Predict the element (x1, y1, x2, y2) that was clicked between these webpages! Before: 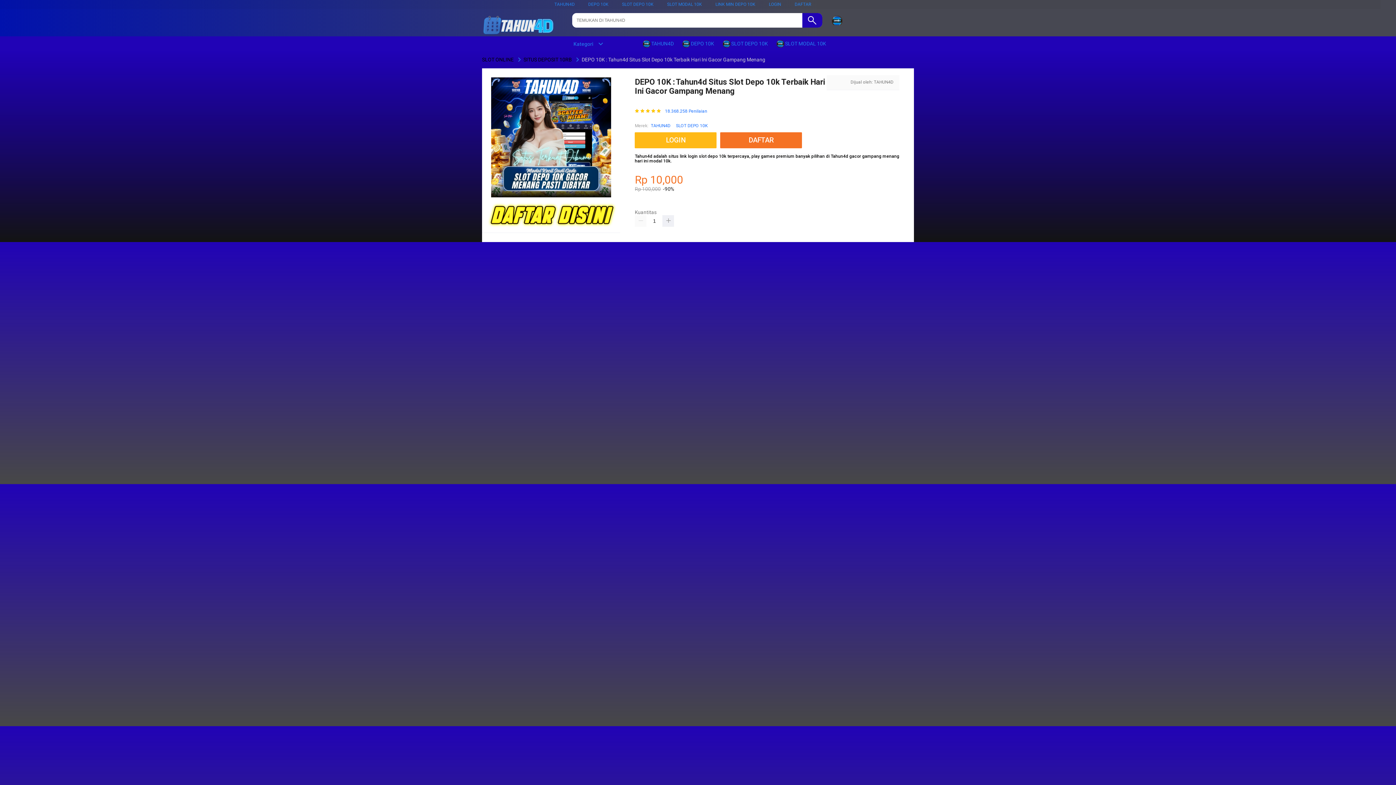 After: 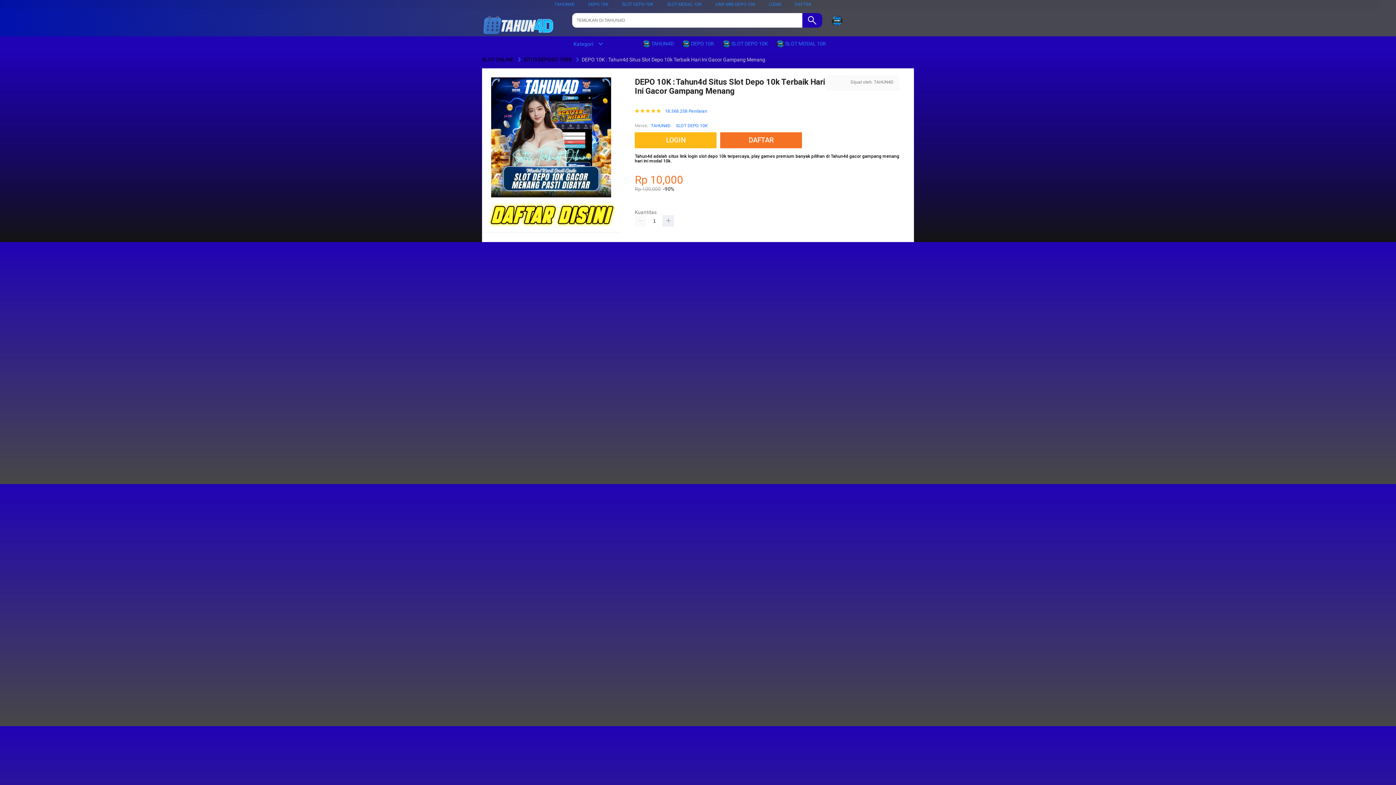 Action: label:  SLOT MODAL 10K bbox: (776, 36, 830, 50)